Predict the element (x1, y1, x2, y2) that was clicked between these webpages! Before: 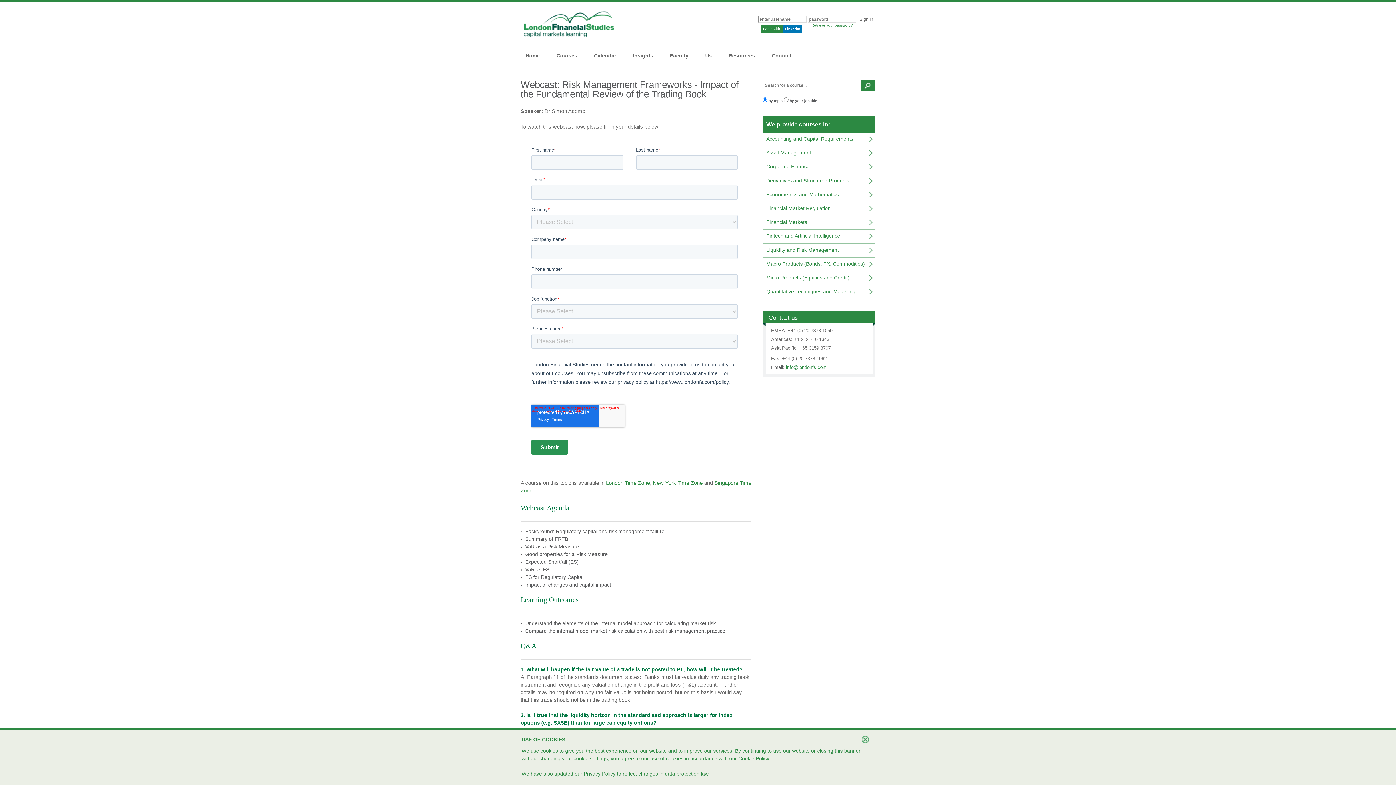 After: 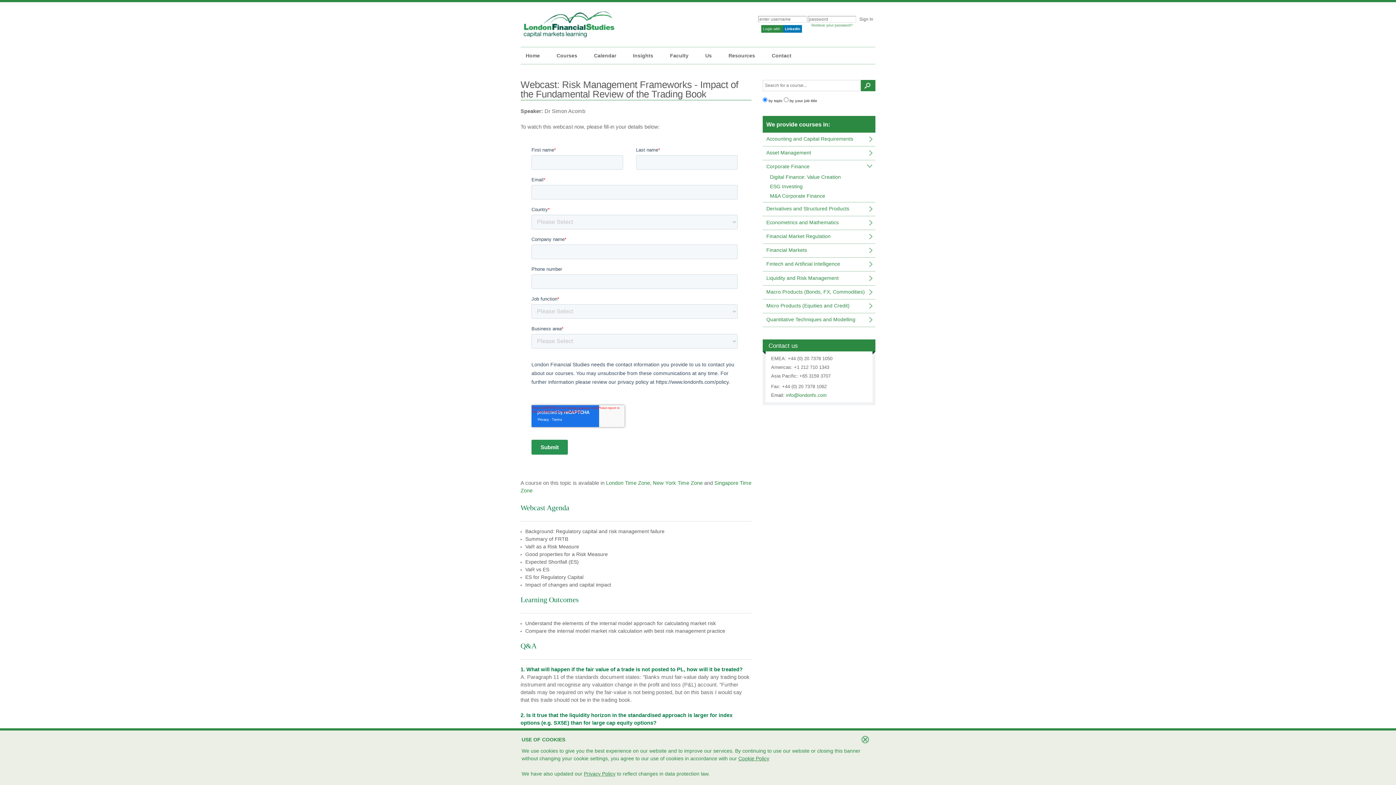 Action: bbox: (766, 160, 875, 174) label: Corporate Finance